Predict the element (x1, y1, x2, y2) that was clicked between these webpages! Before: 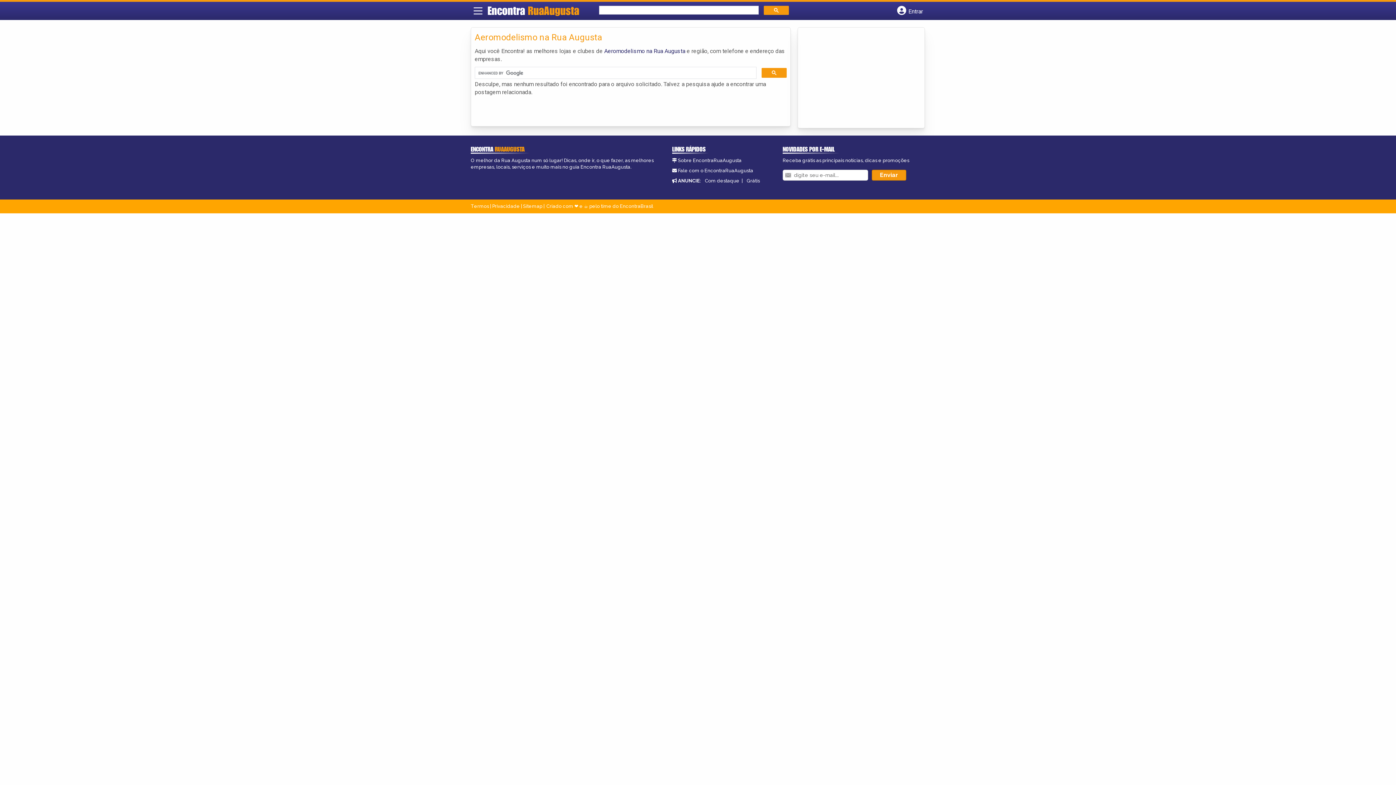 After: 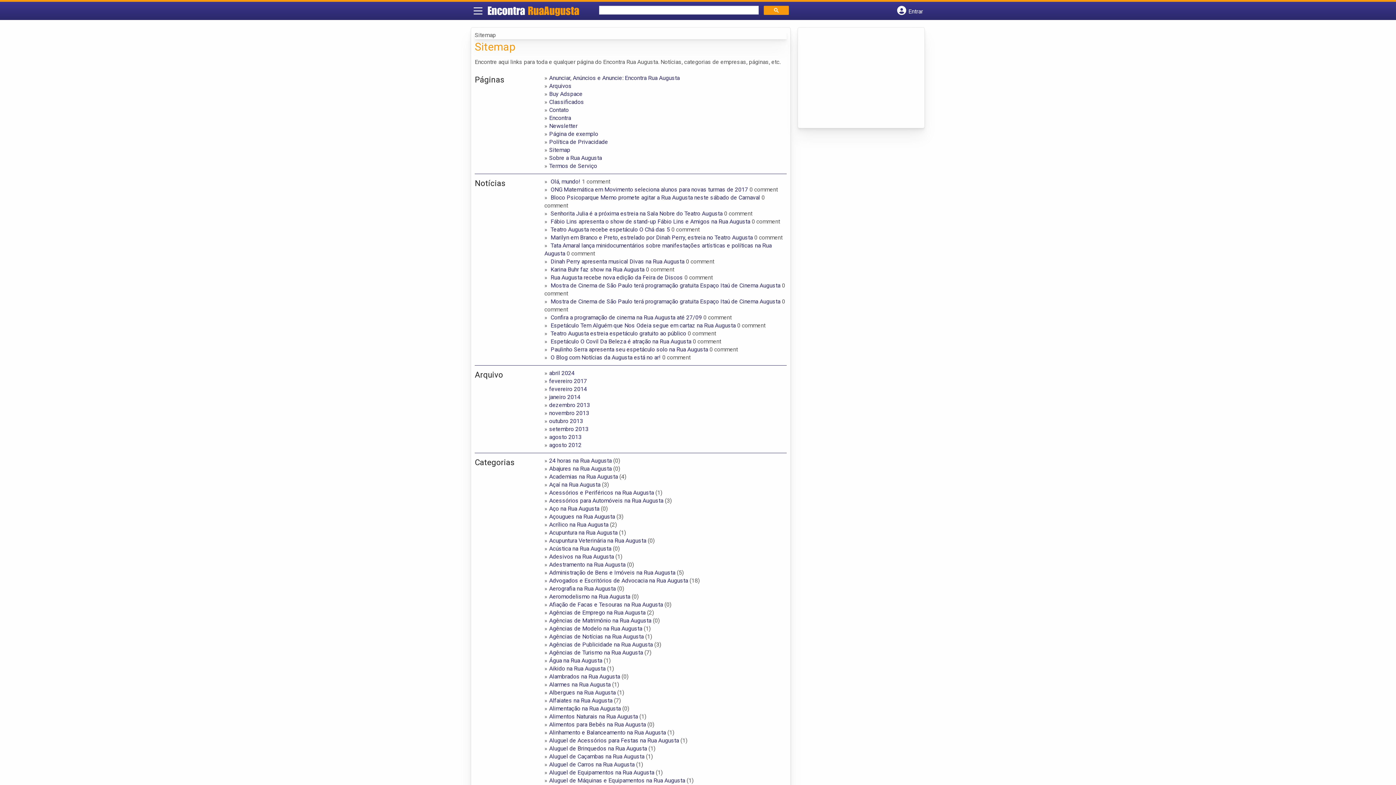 Action: bbox: (523, 203, 542, 209) label: Sitemap